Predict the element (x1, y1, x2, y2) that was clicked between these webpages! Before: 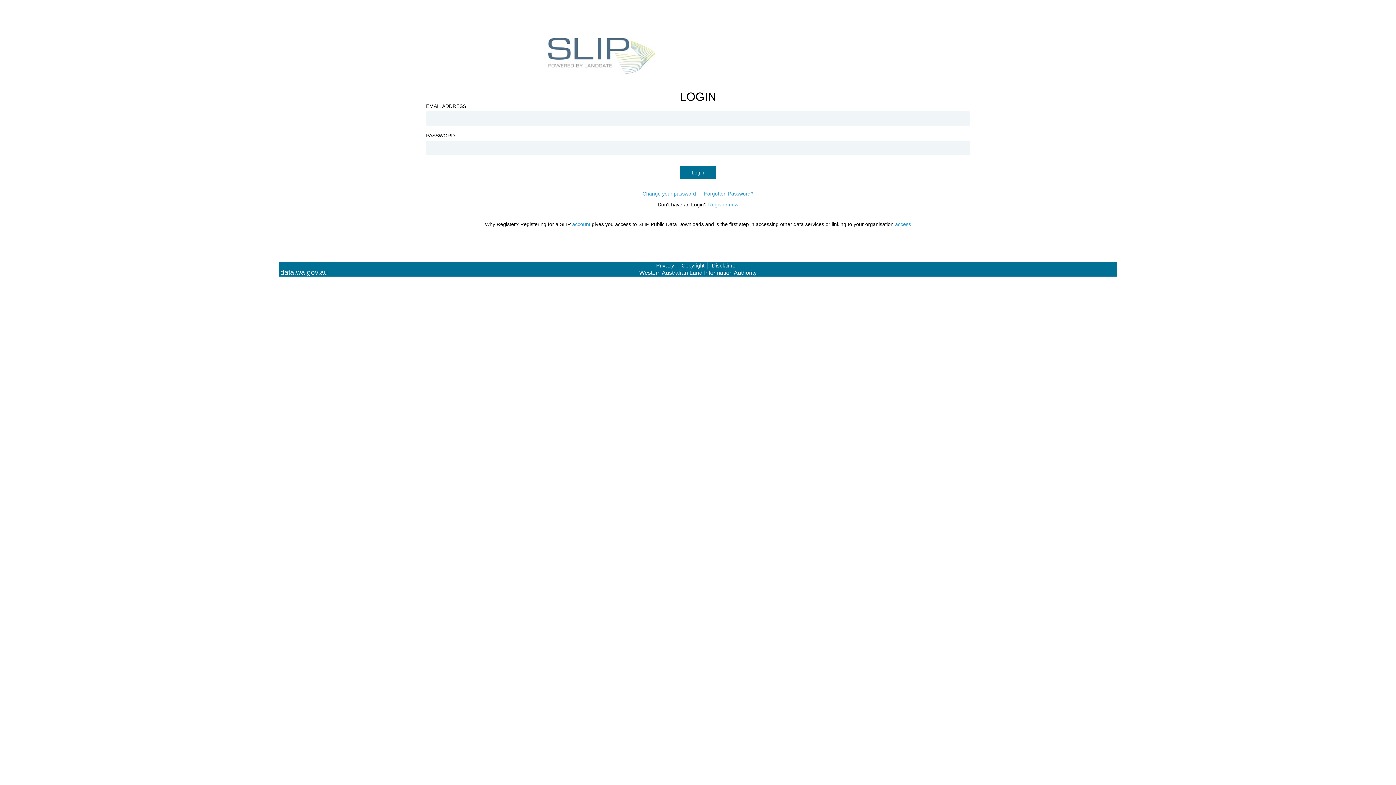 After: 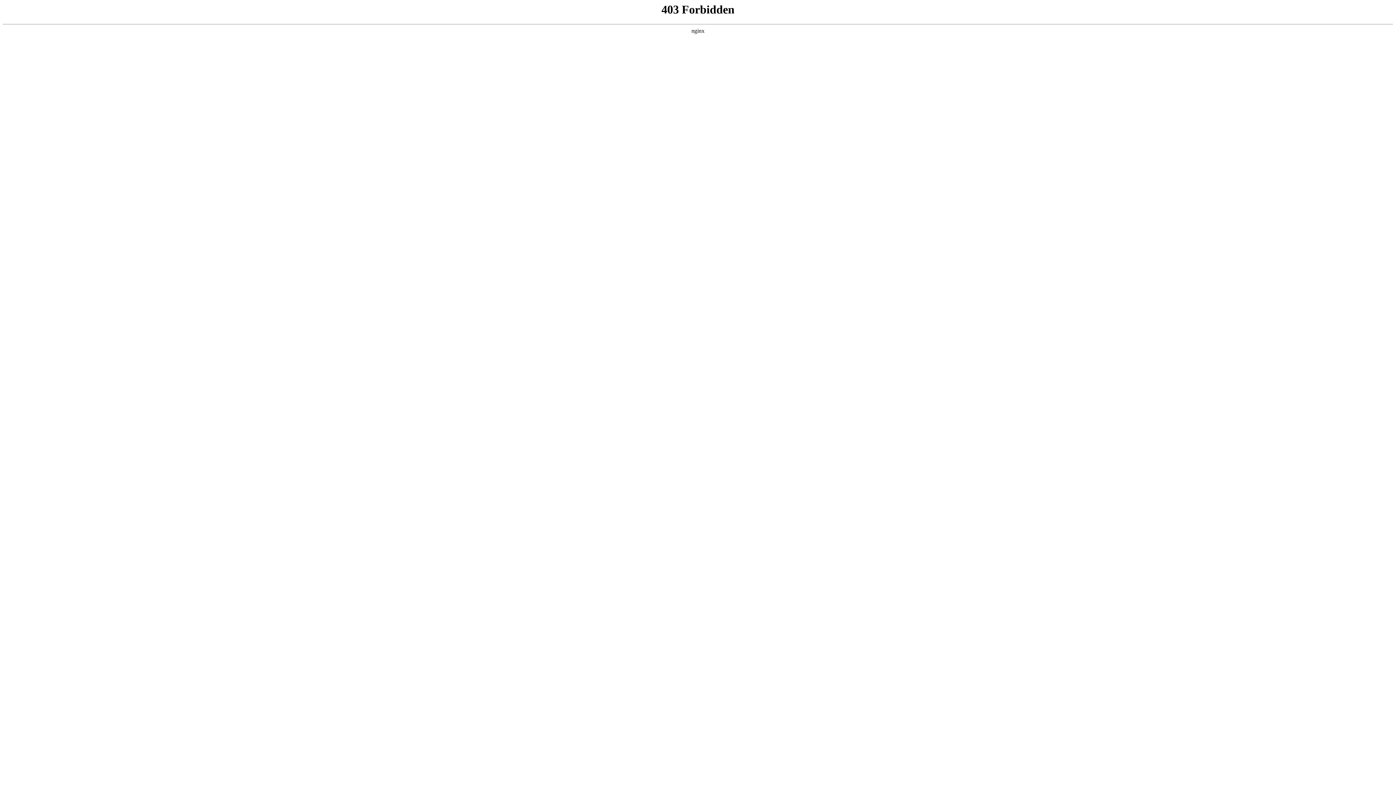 Action: label: Privacy bbox: (656, 262, 674, 268)